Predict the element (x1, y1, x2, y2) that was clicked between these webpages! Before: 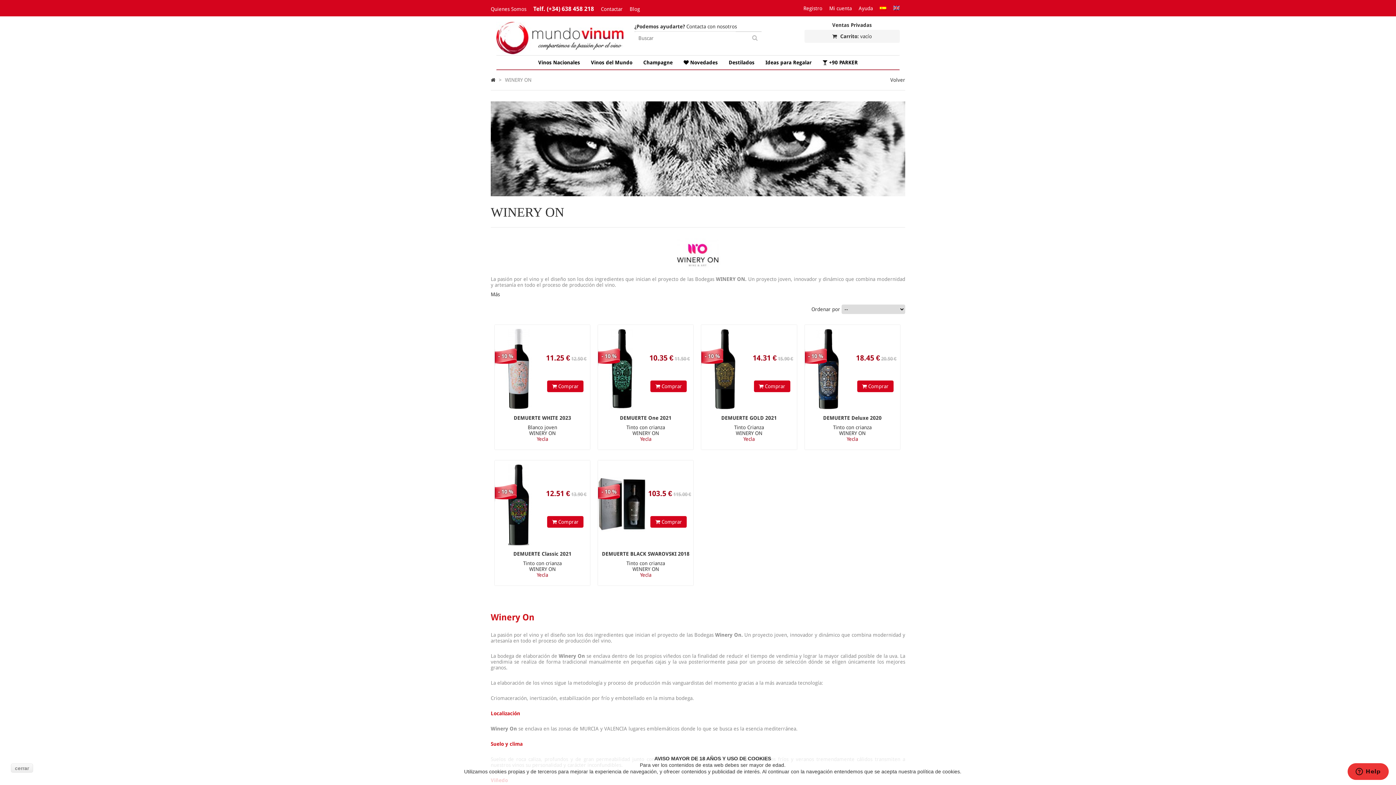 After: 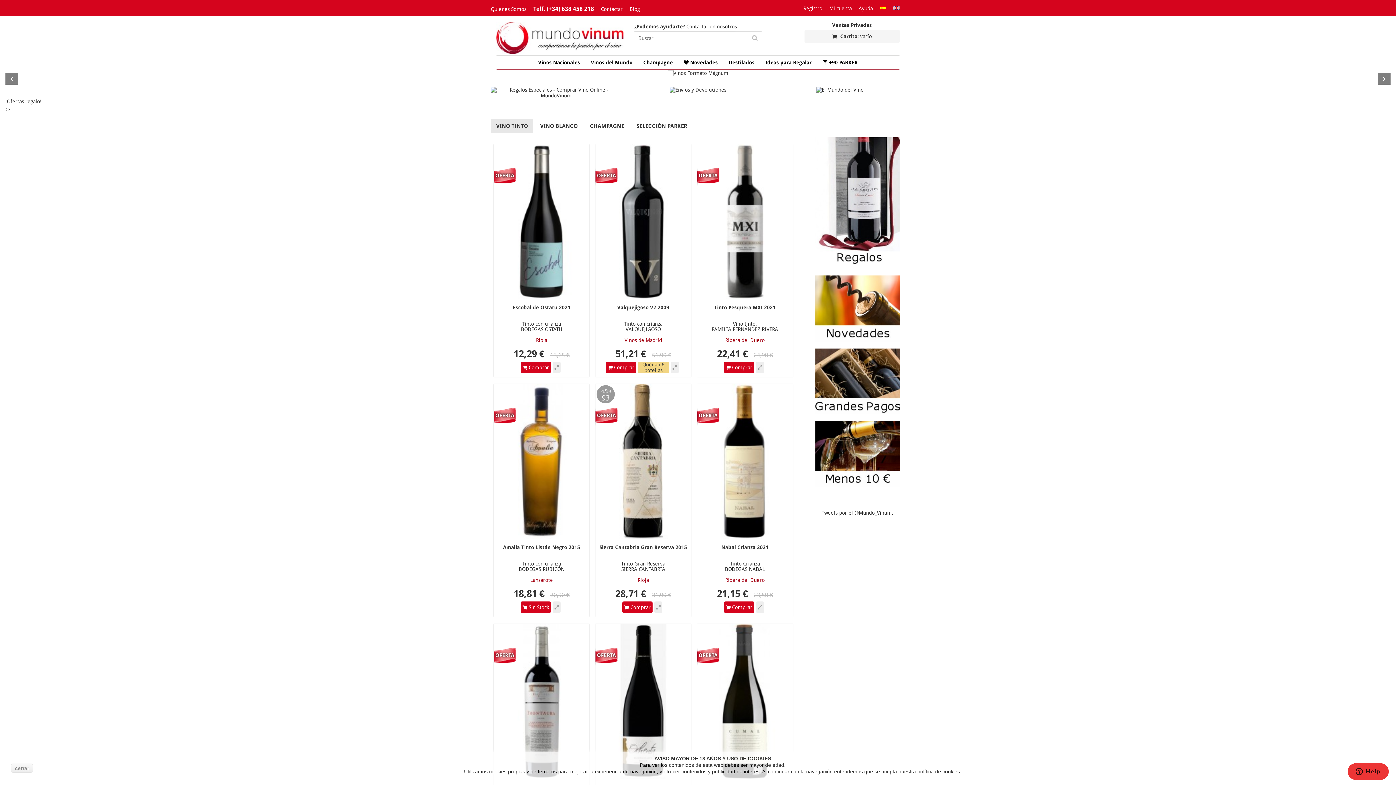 Action: bbox: (490, 77, 495, 82)